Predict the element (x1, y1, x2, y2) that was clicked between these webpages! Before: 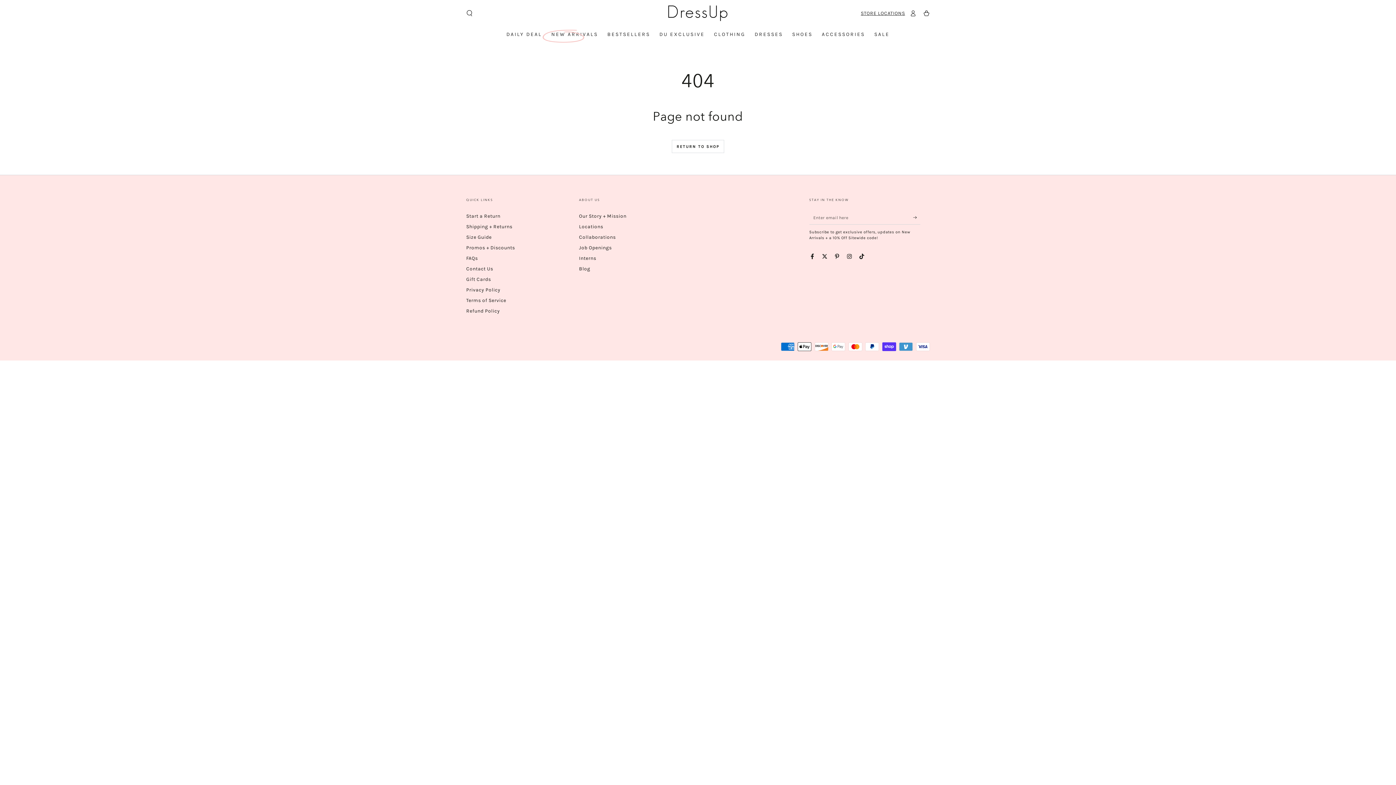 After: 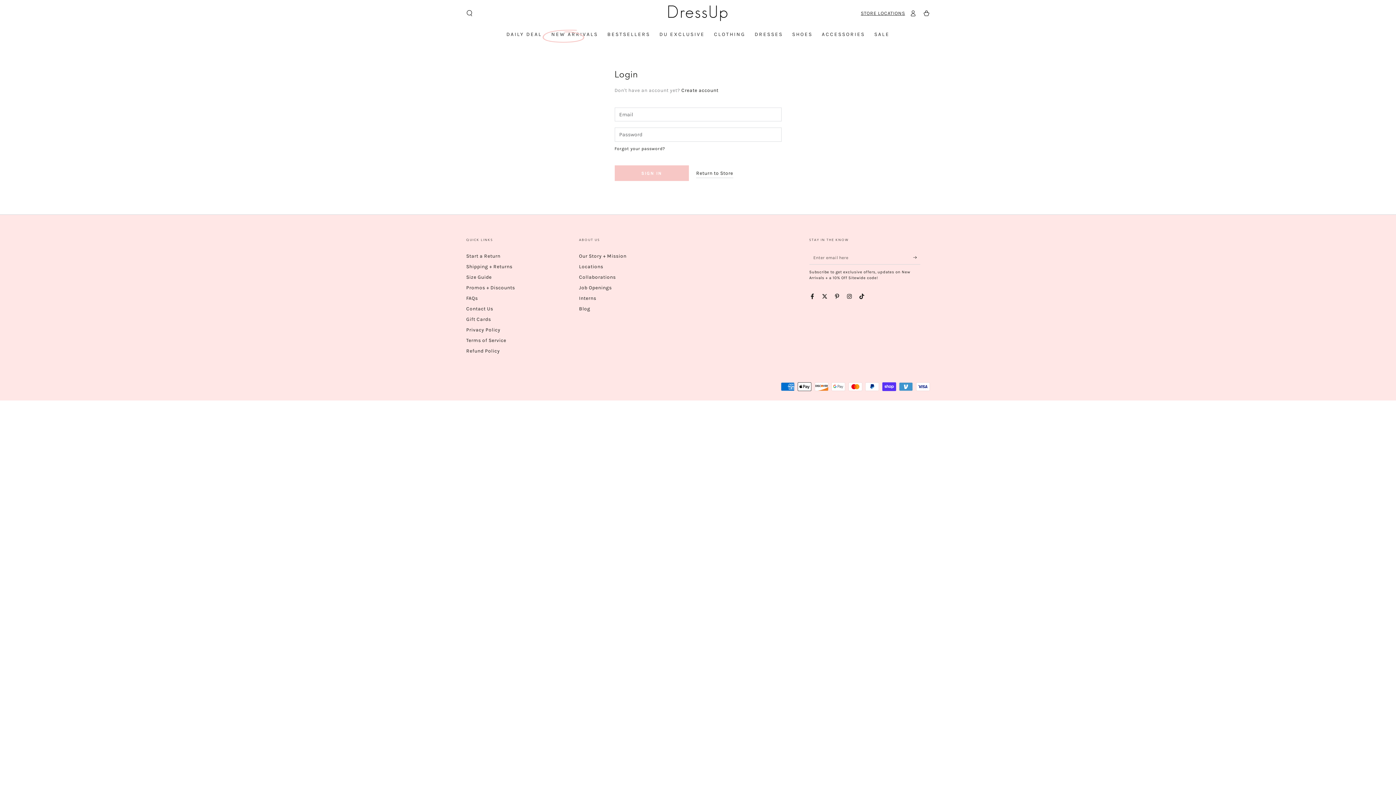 Action: bbox: (908, 6, 918, 20) label: Log in